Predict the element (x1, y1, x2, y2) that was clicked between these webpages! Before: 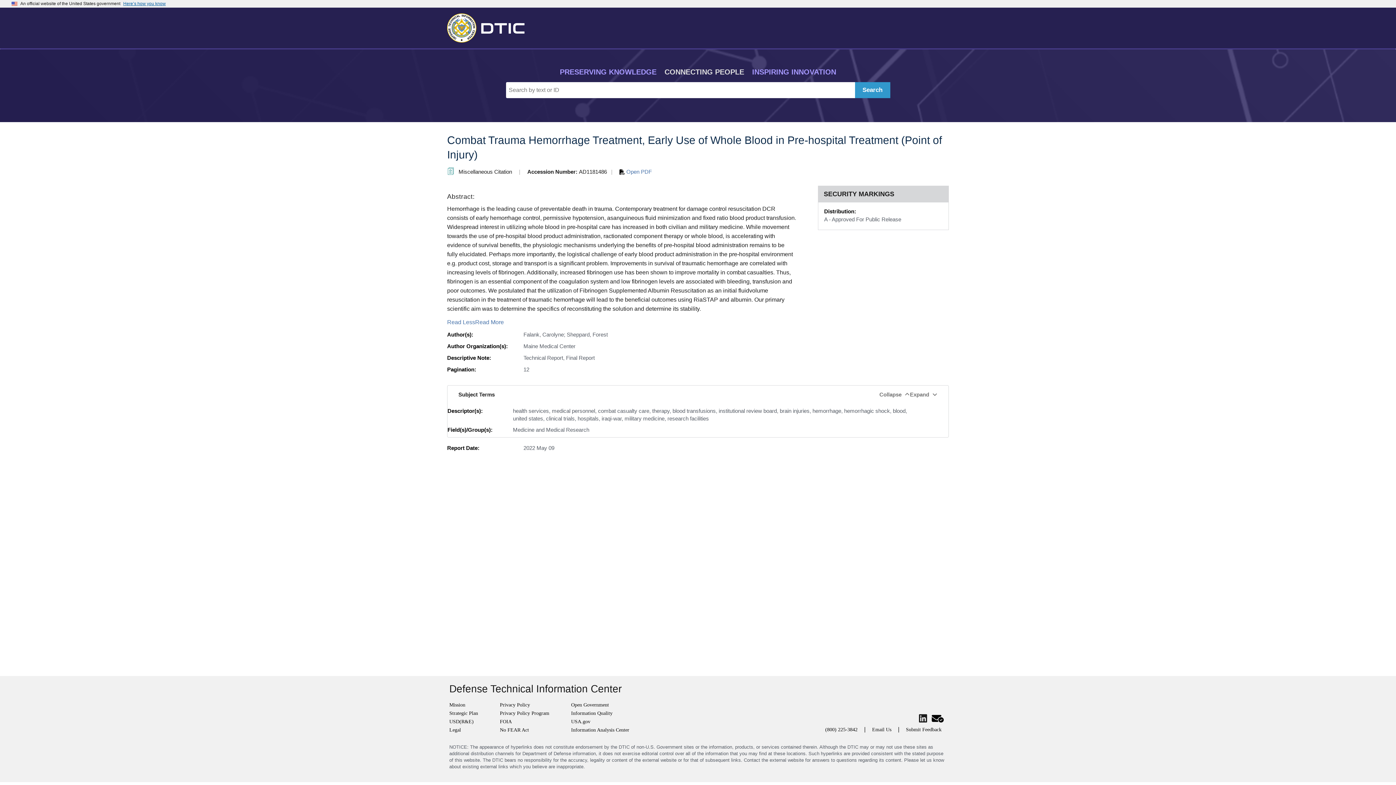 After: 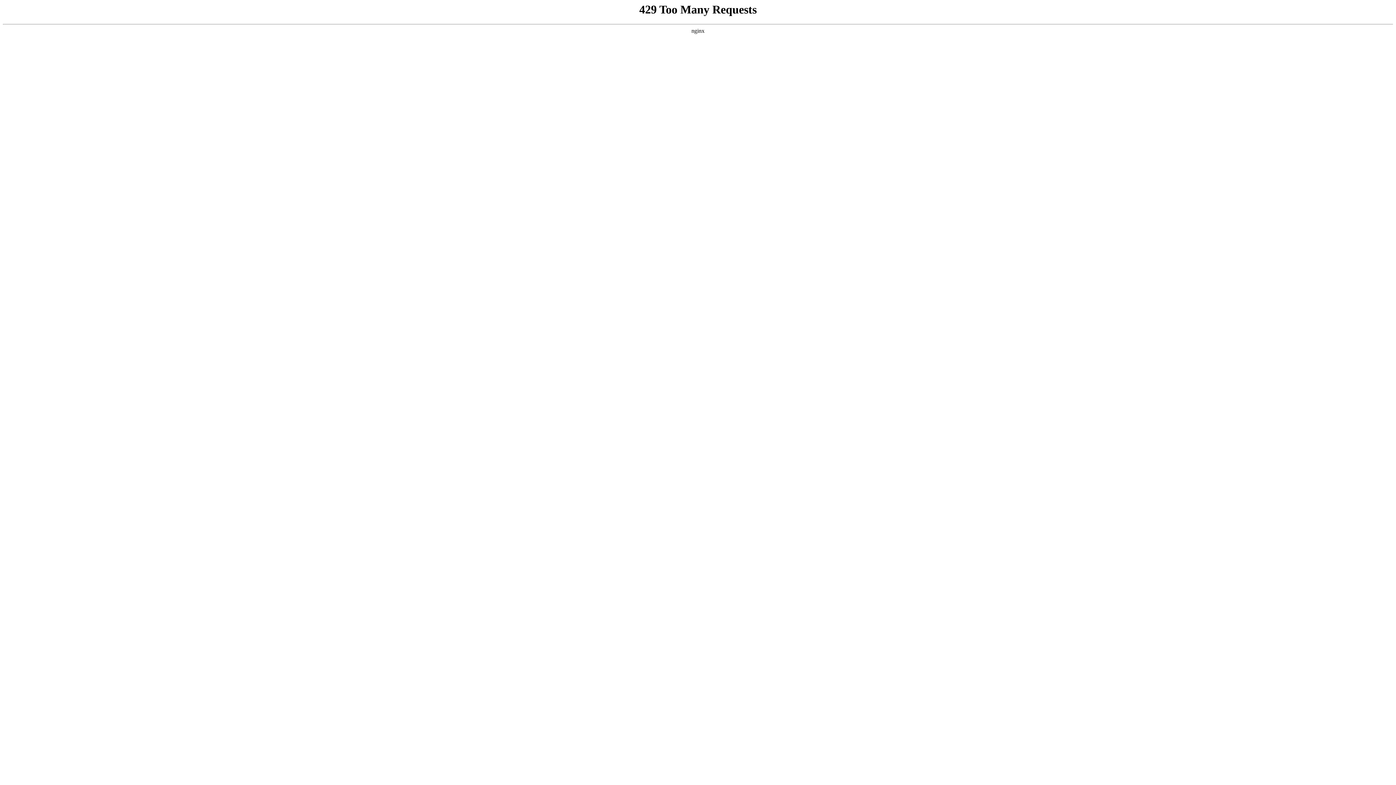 Action: label: Search bbox: (855, 82, 890, 98)